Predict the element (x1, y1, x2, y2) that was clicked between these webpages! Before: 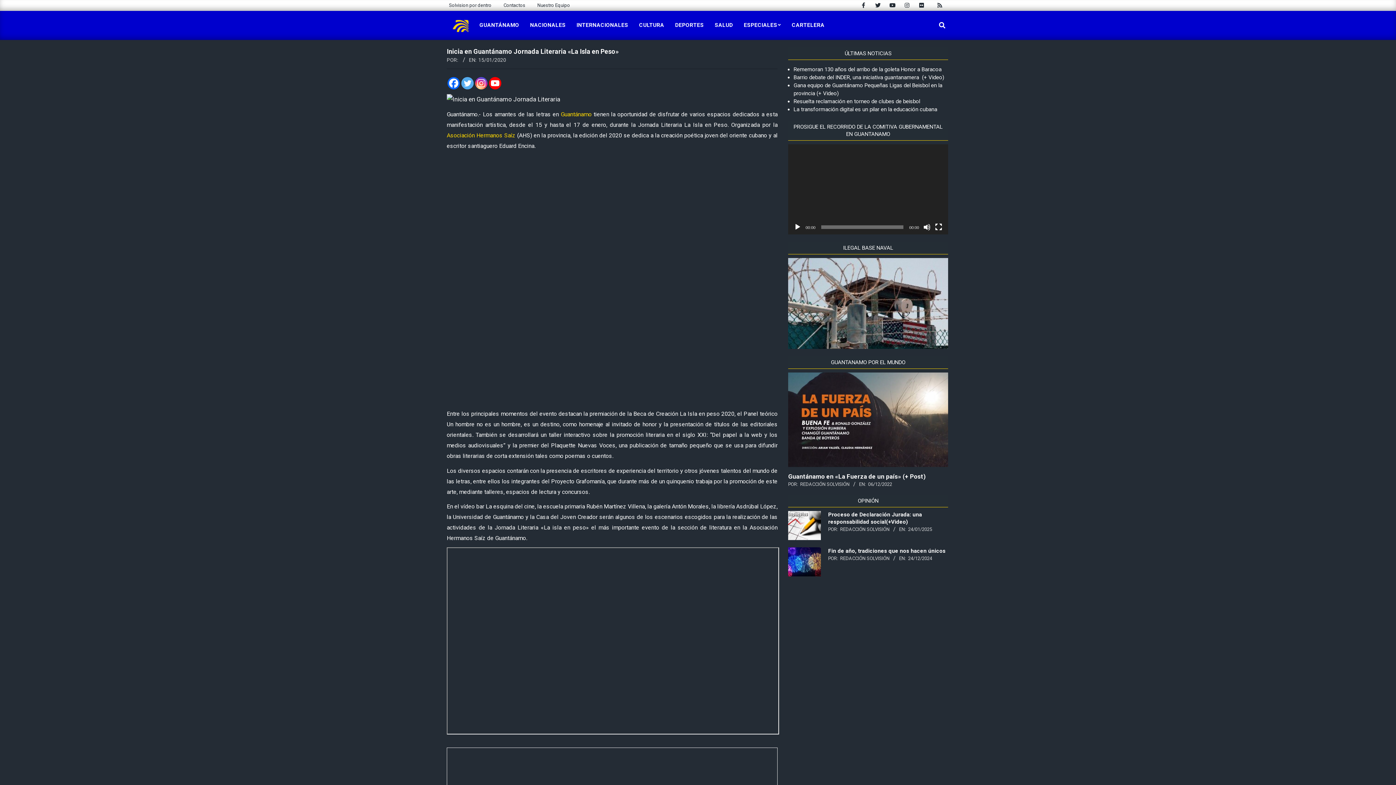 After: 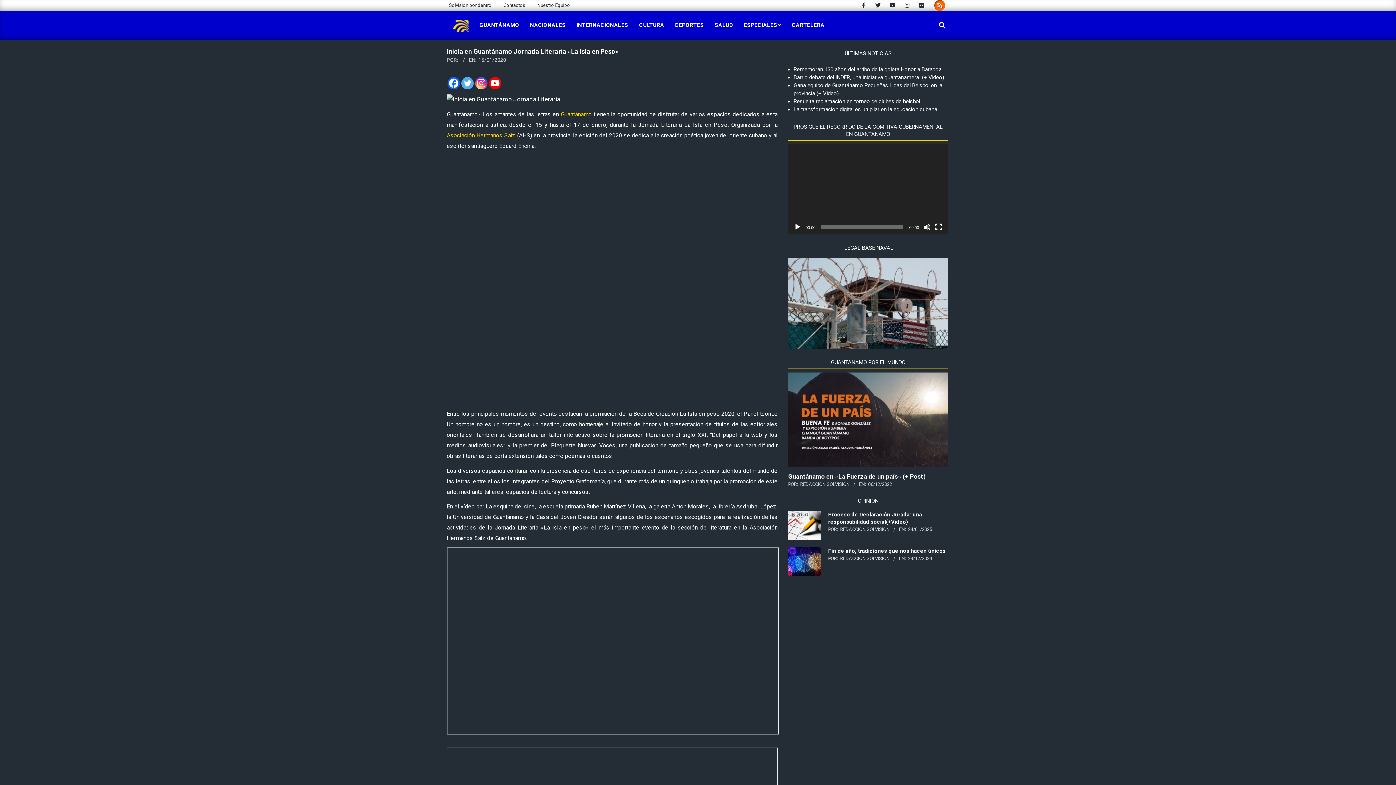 Action: bbox: (934, 0, 945, 10)